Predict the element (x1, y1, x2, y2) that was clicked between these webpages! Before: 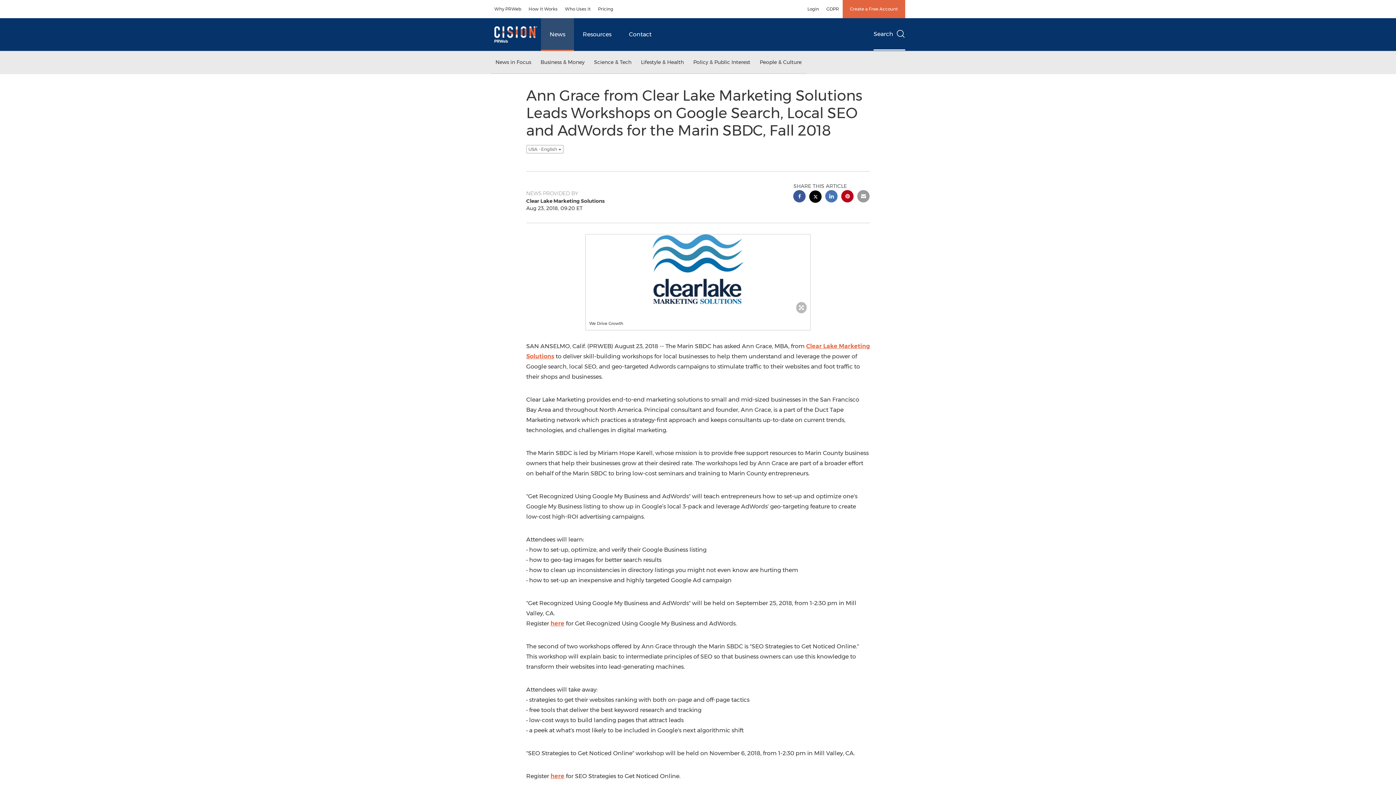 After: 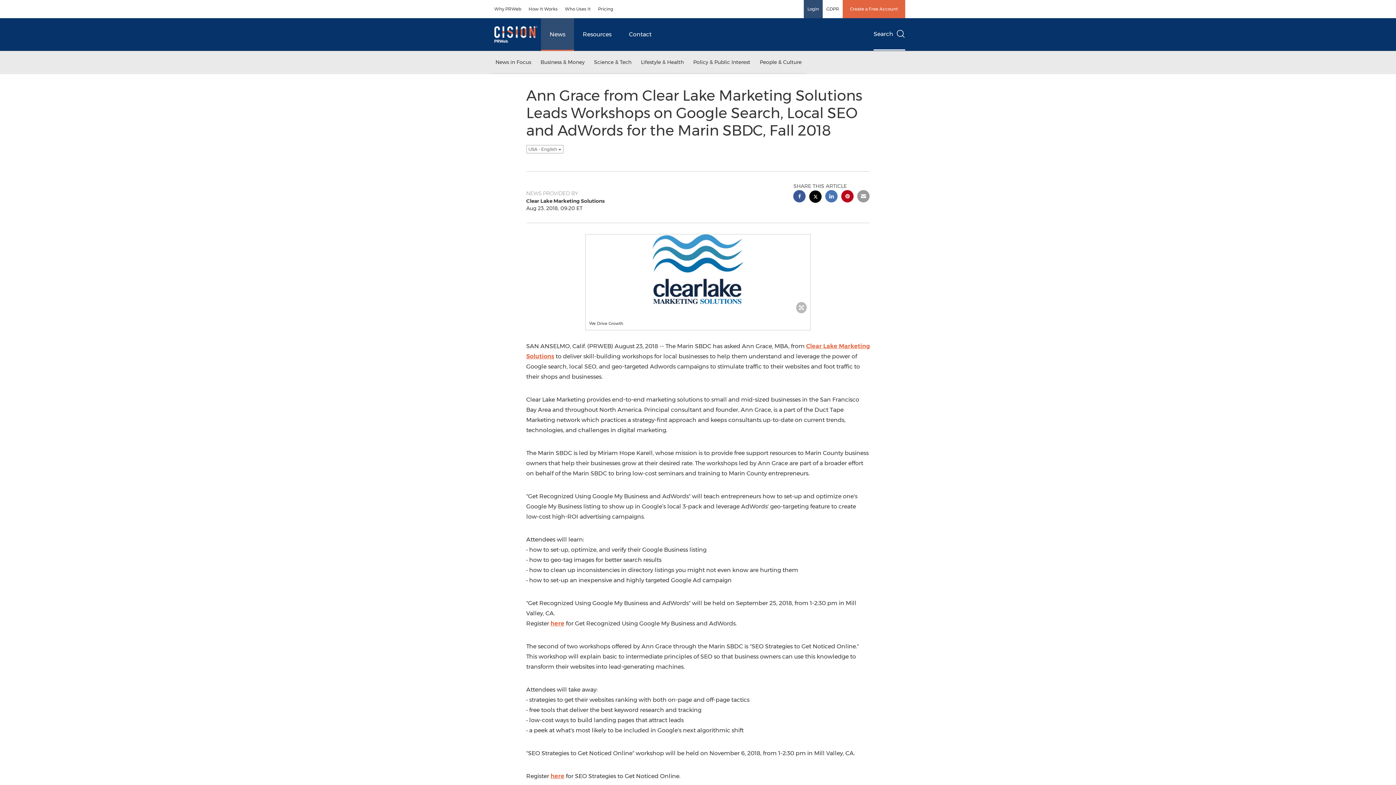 Action: bbox: (804, 0, 822, 18) label: Login